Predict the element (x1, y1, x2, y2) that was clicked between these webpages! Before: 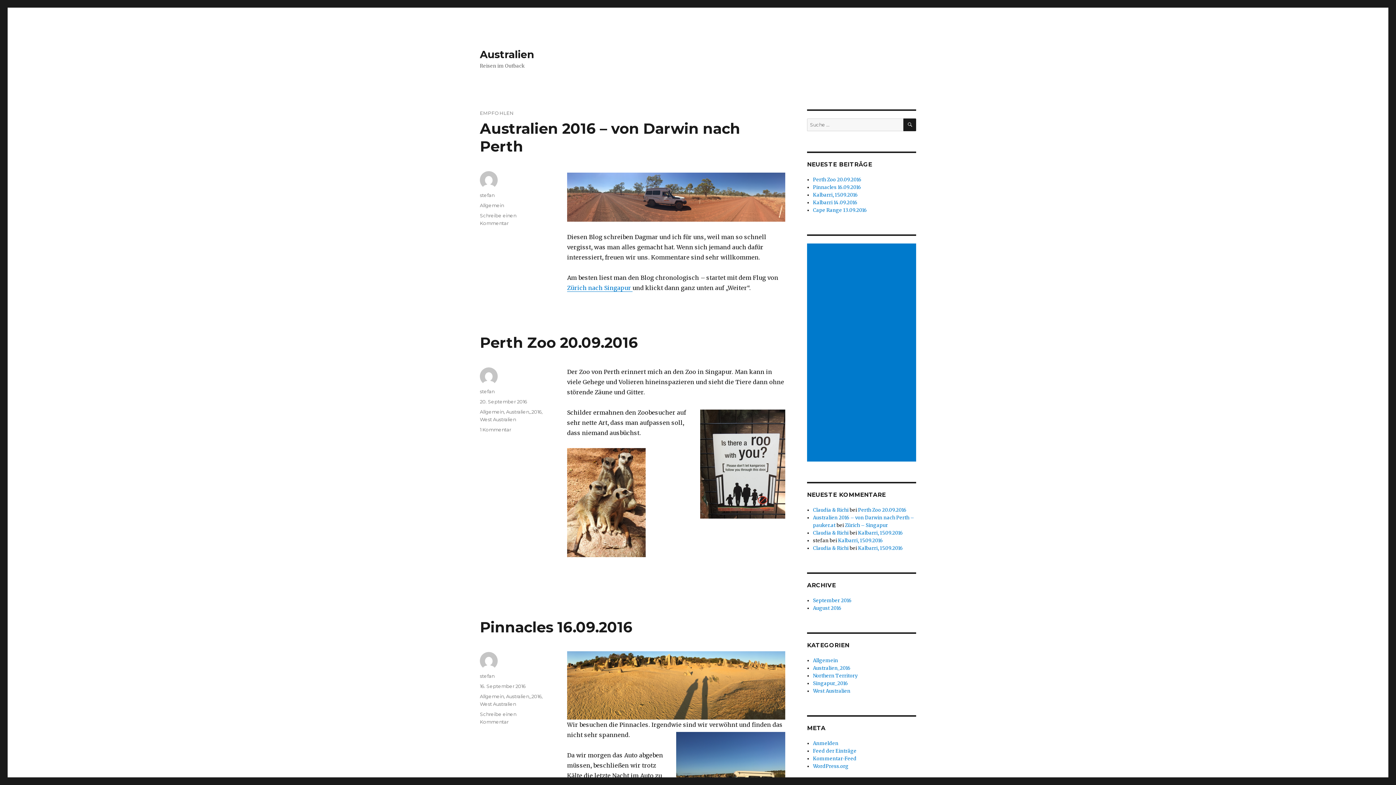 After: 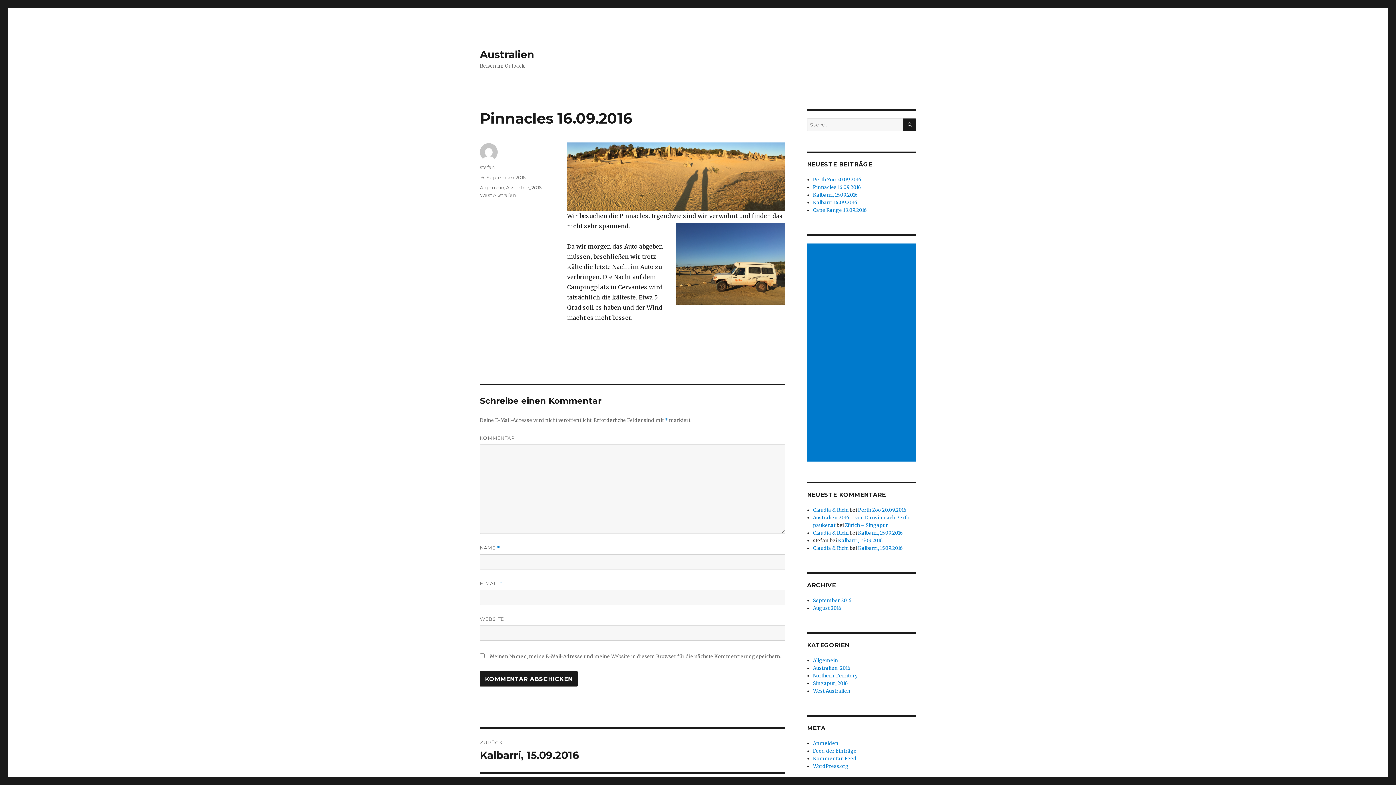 Action: label: Pinnacles 16.09.2016 bbox: (480, 618, 632, 636)